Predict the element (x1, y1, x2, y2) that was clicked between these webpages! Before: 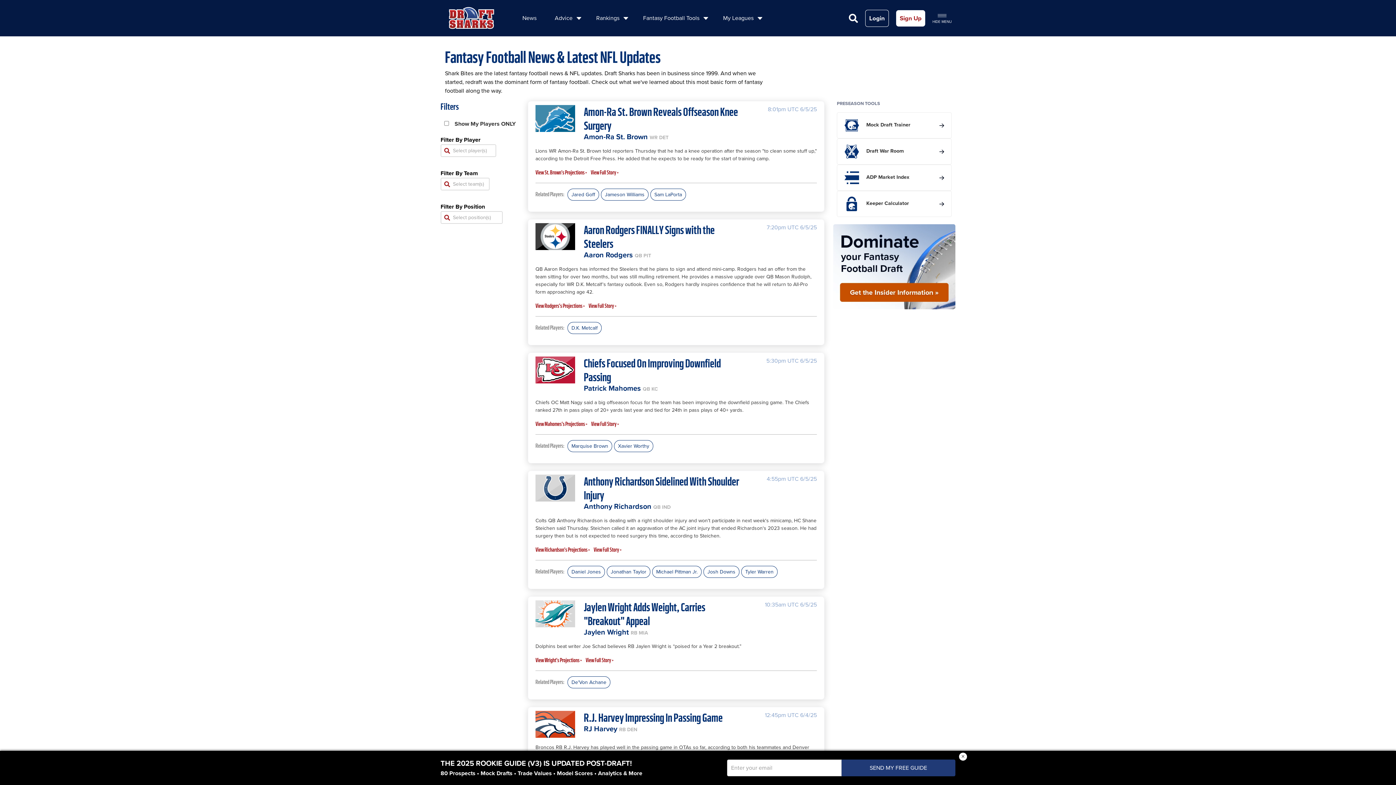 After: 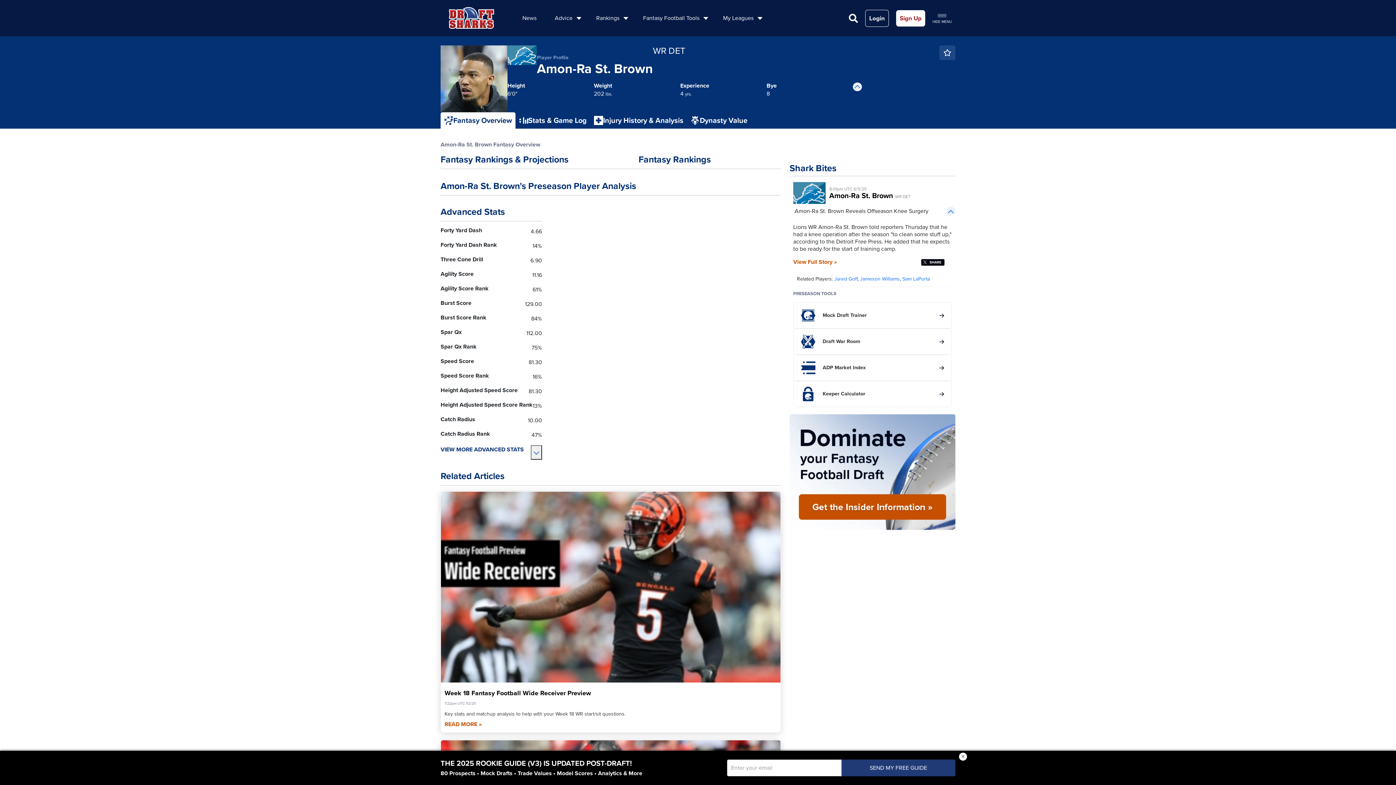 Action: bbox: (583, 132, 668, 141) label: Amon-Ra St. Brown WR DET